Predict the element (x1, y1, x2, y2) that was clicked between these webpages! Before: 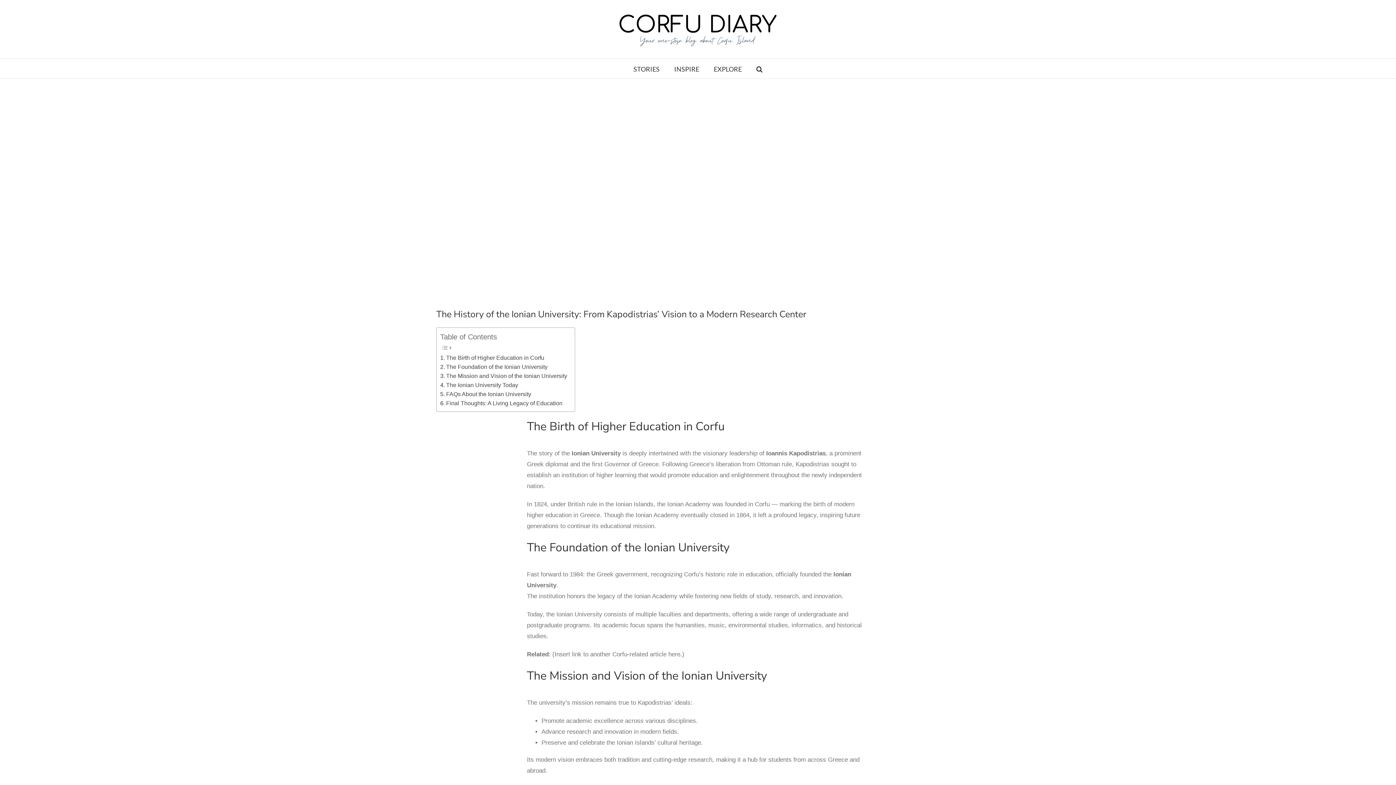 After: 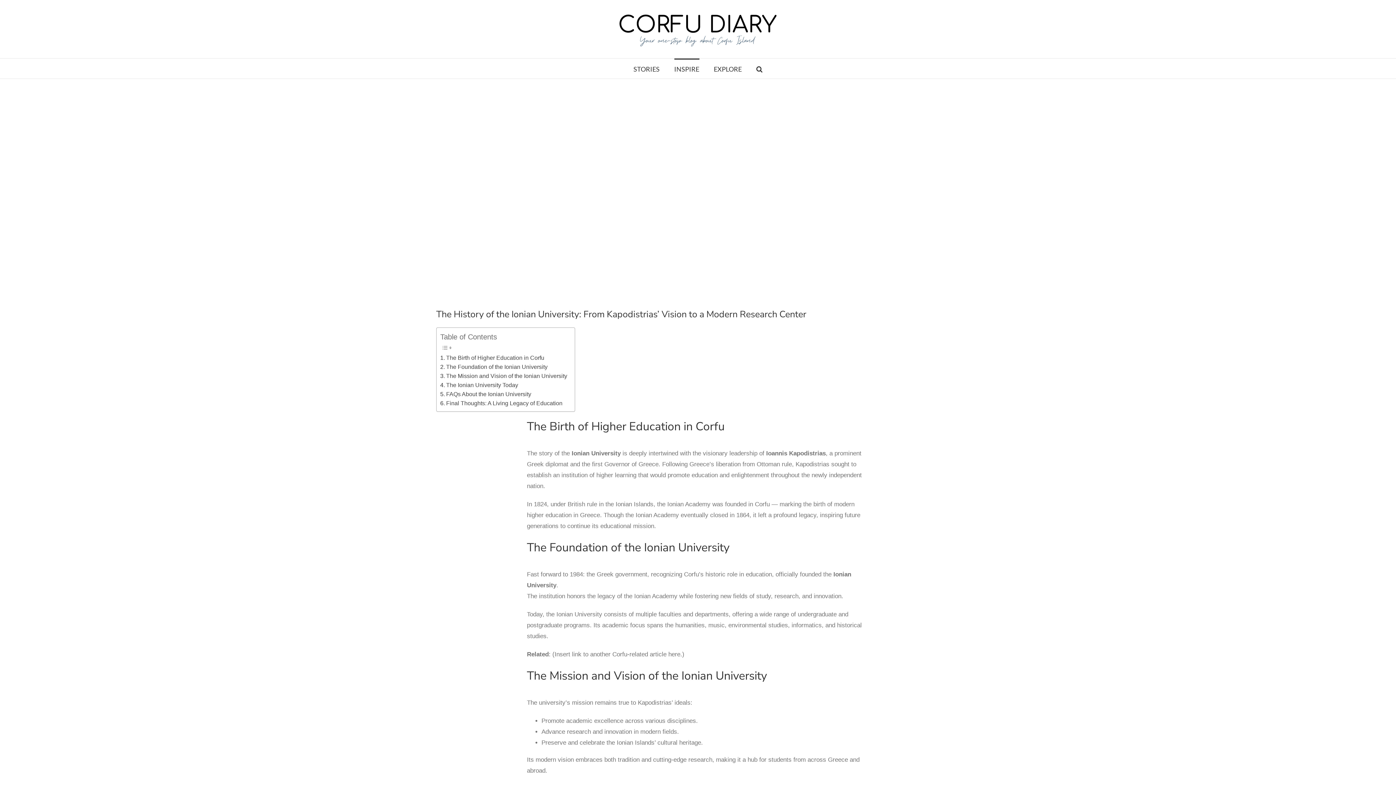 Action: bbox: (674, 58, 699, 78) label: INSPIRE